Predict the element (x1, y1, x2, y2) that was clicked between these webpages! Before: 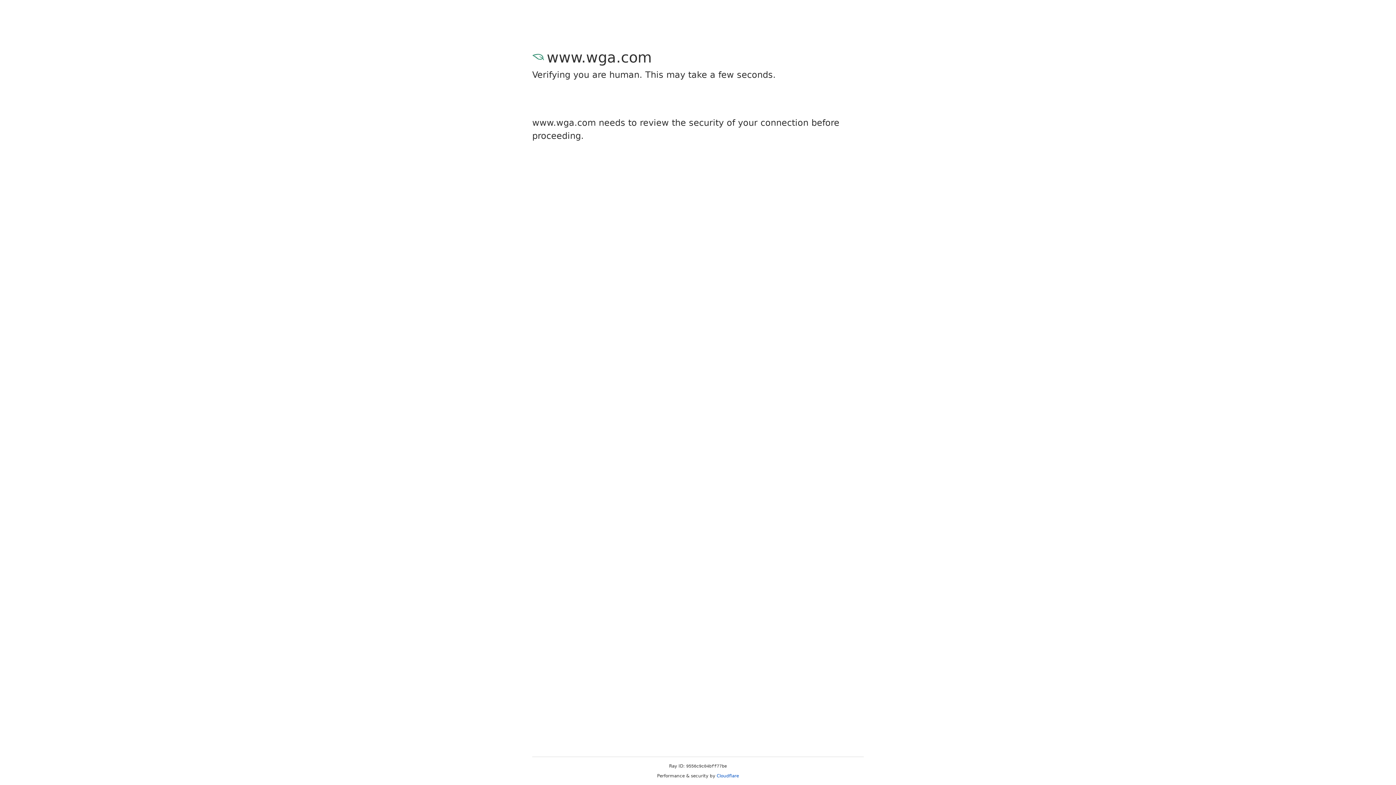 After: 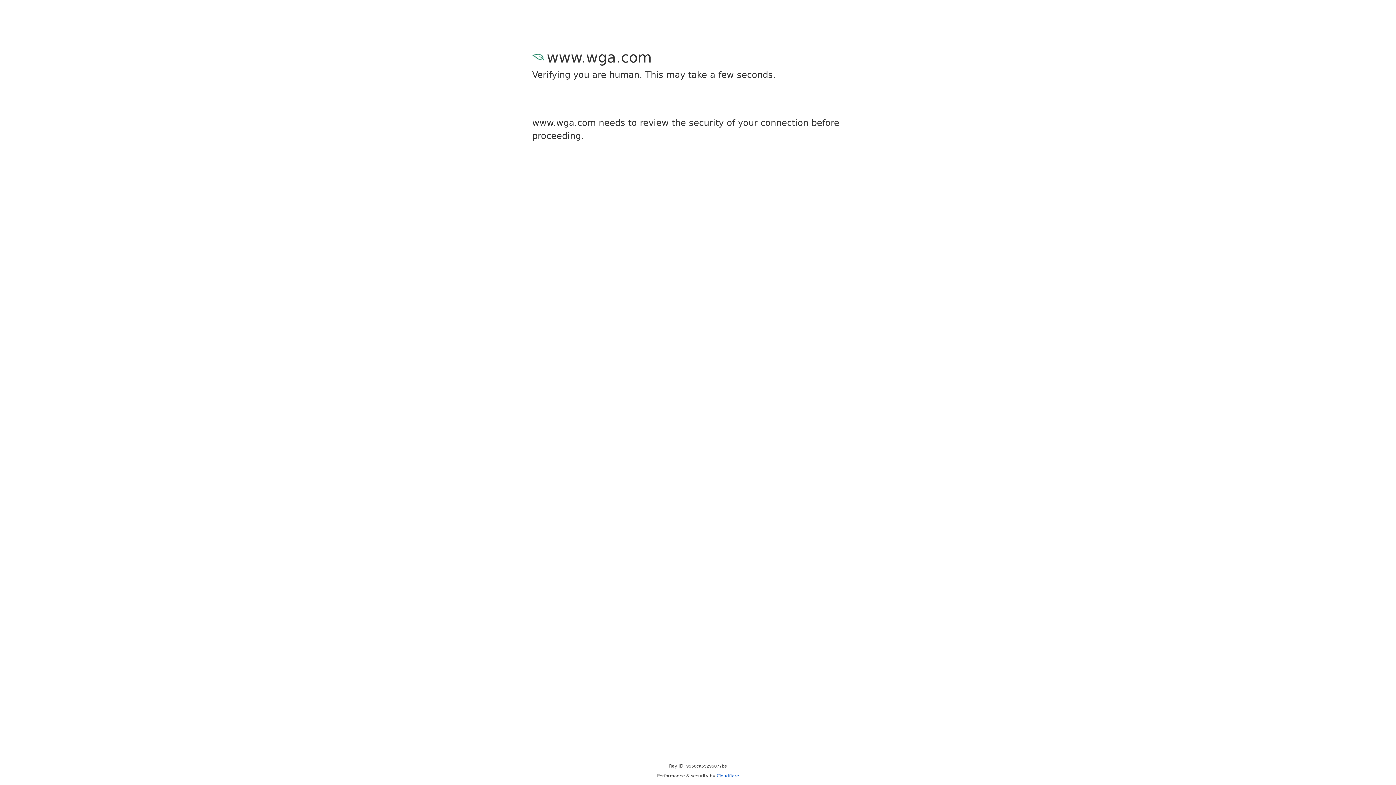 Action: label: Cloudflare bbox: (716, 773, 739, 778)